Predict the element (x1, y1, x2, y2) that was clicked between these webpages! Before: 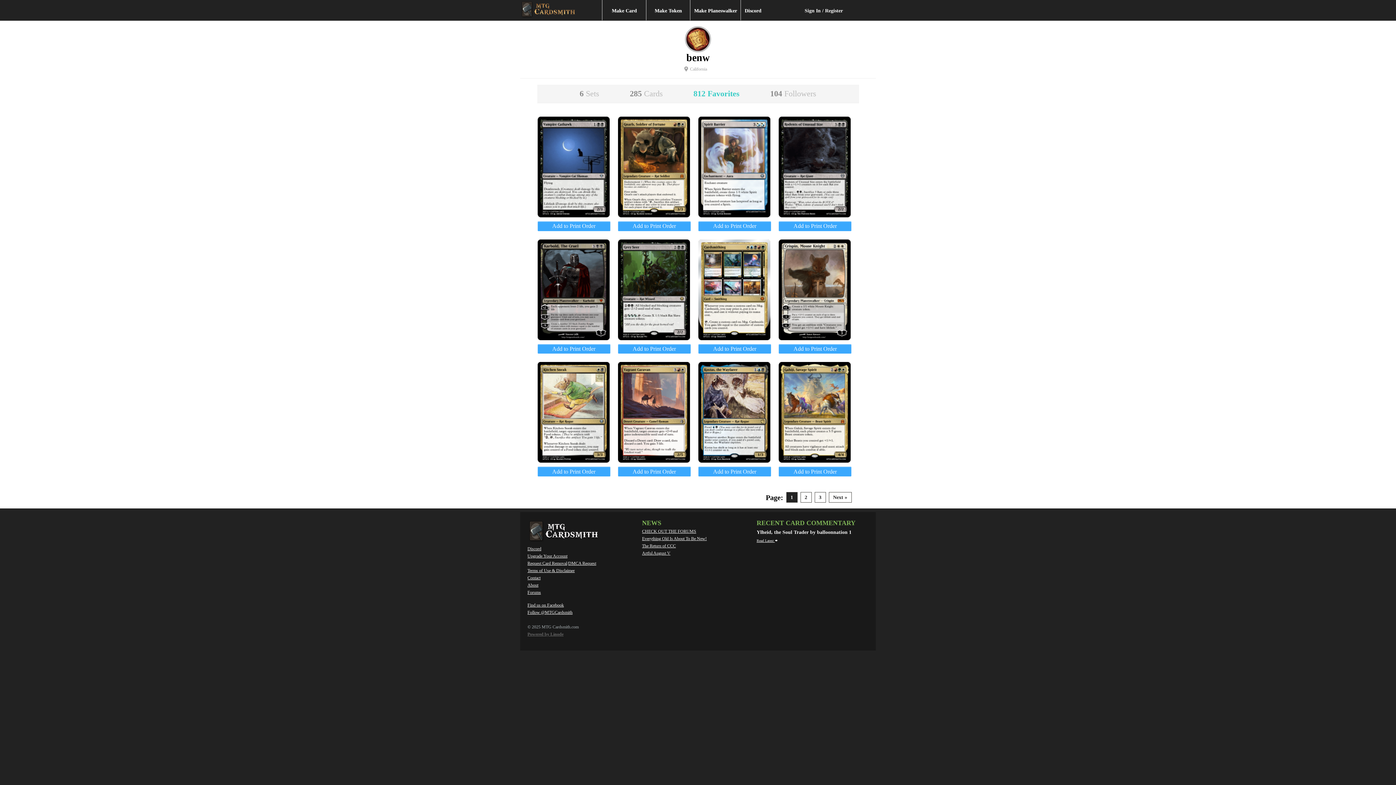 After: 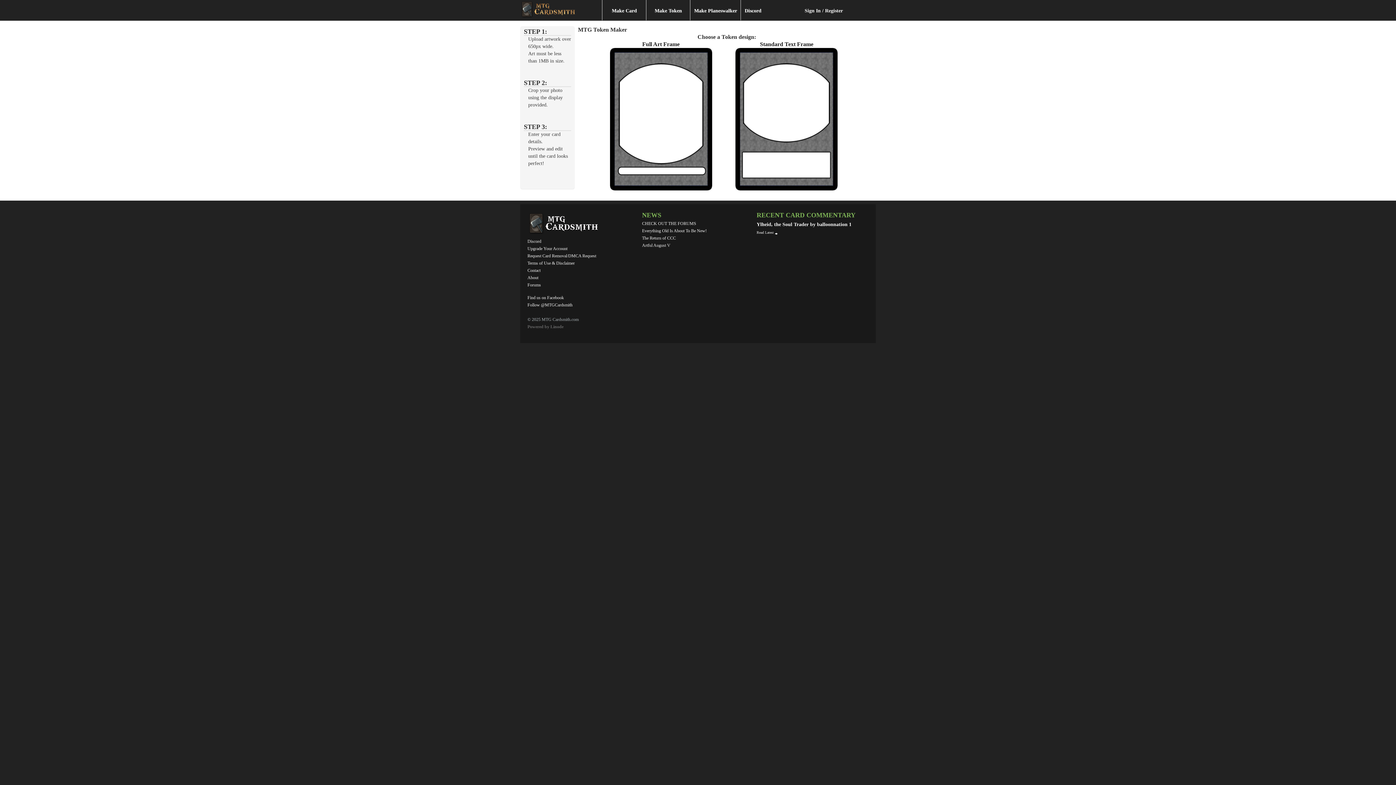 Action: label: Make Token bbox: (653, 0, 683, 20)